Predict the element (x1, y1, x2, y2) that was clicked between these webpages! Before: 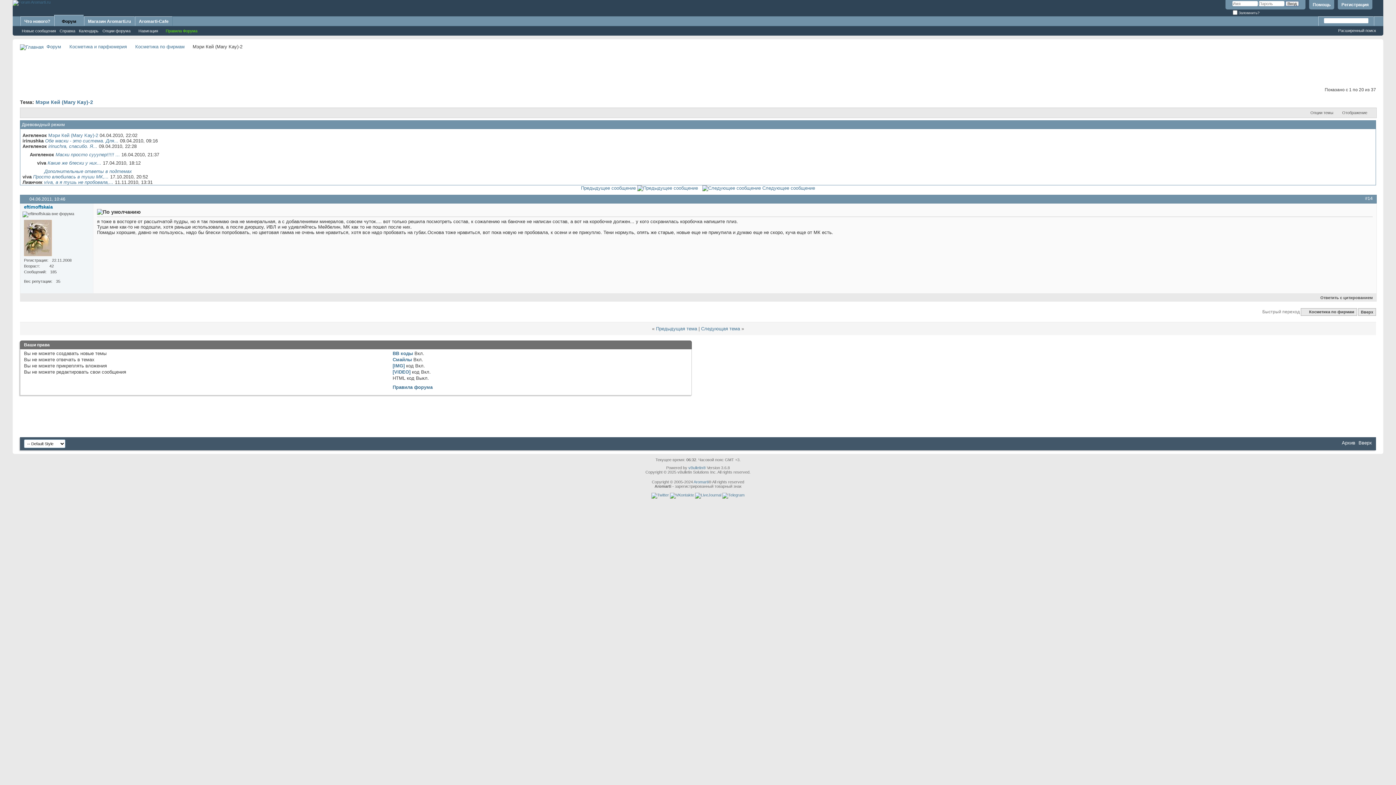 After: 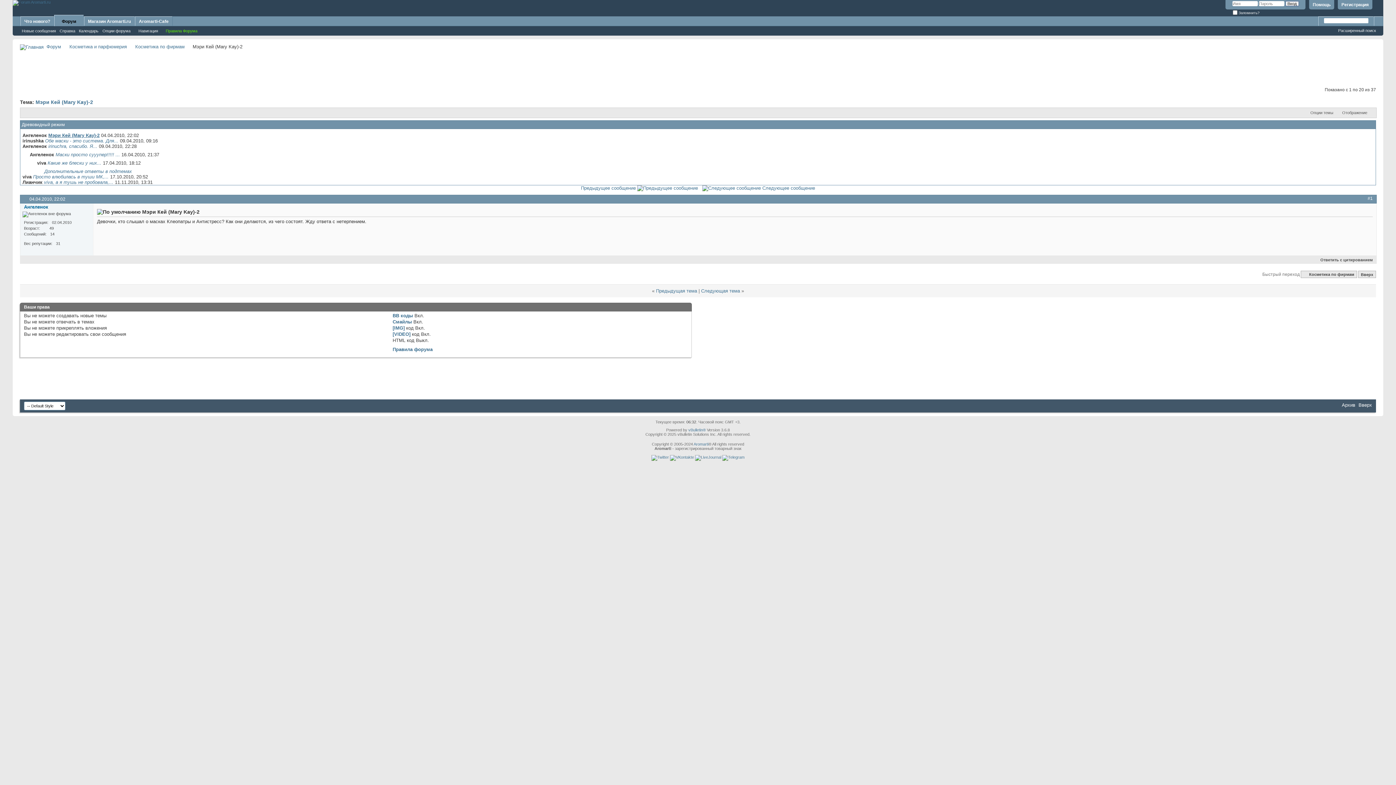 Action: label: Мэри Кей (Mary Kay)-2 bbox: (48, 132, 98, 138)